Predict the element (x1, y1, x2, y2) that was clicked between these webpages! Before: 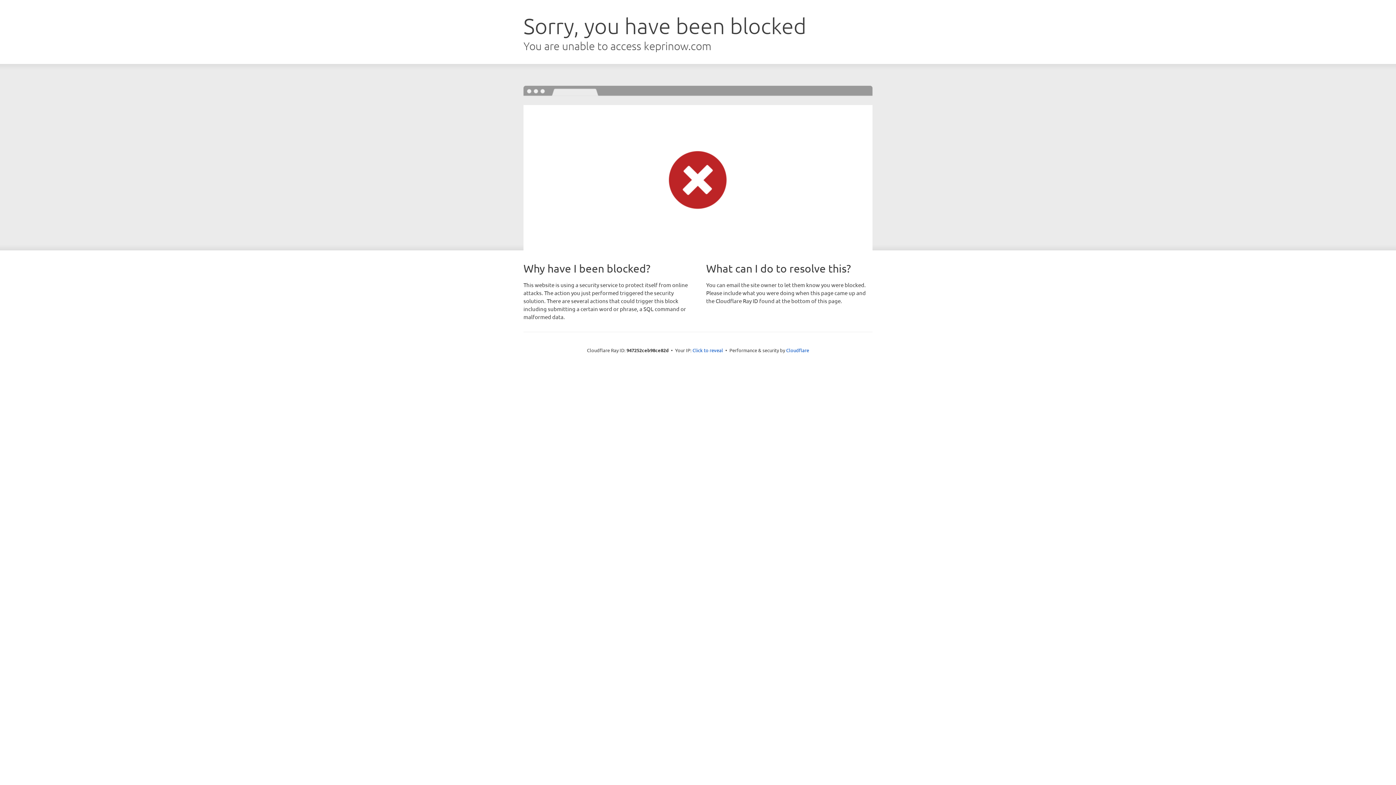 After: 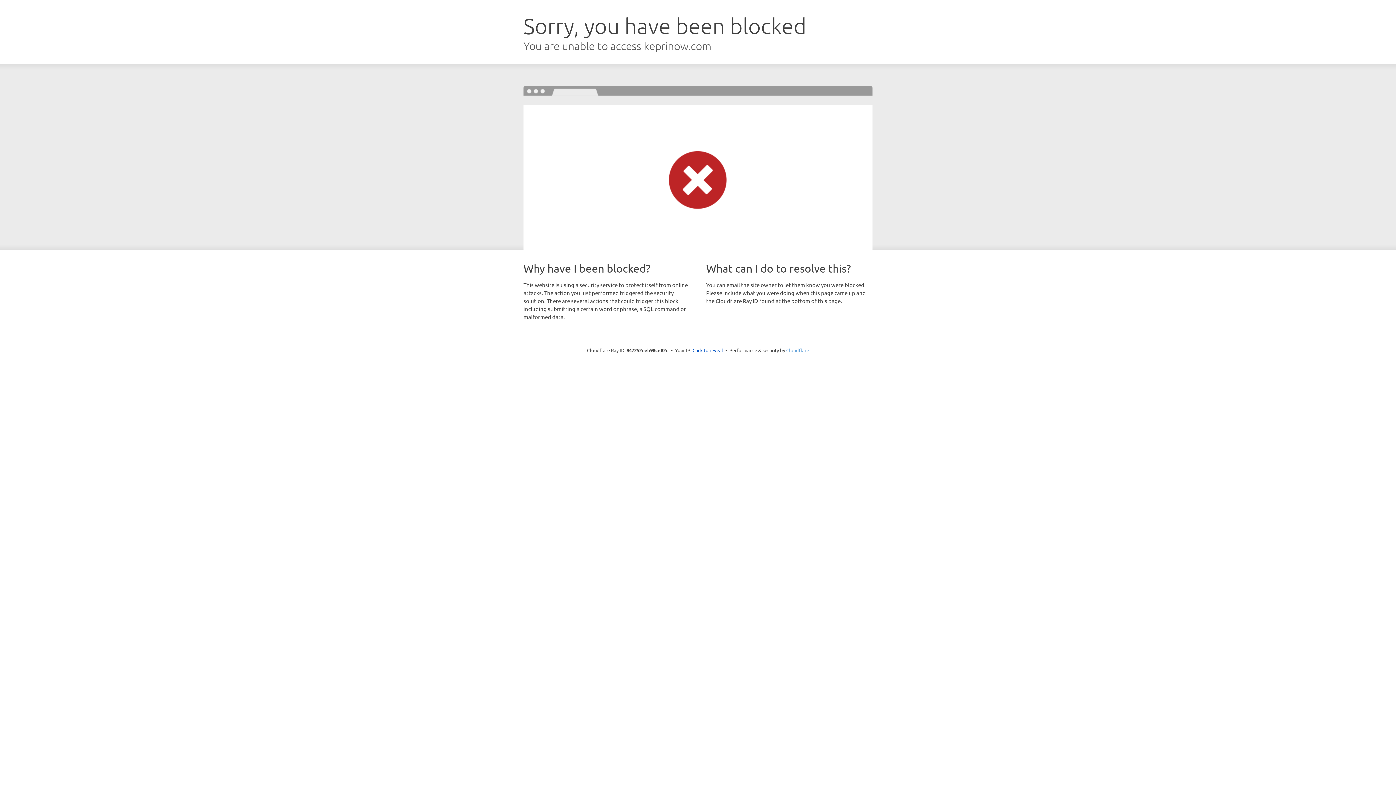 Action: label: Cloudflare bbox: (786, 347, 809, 353)